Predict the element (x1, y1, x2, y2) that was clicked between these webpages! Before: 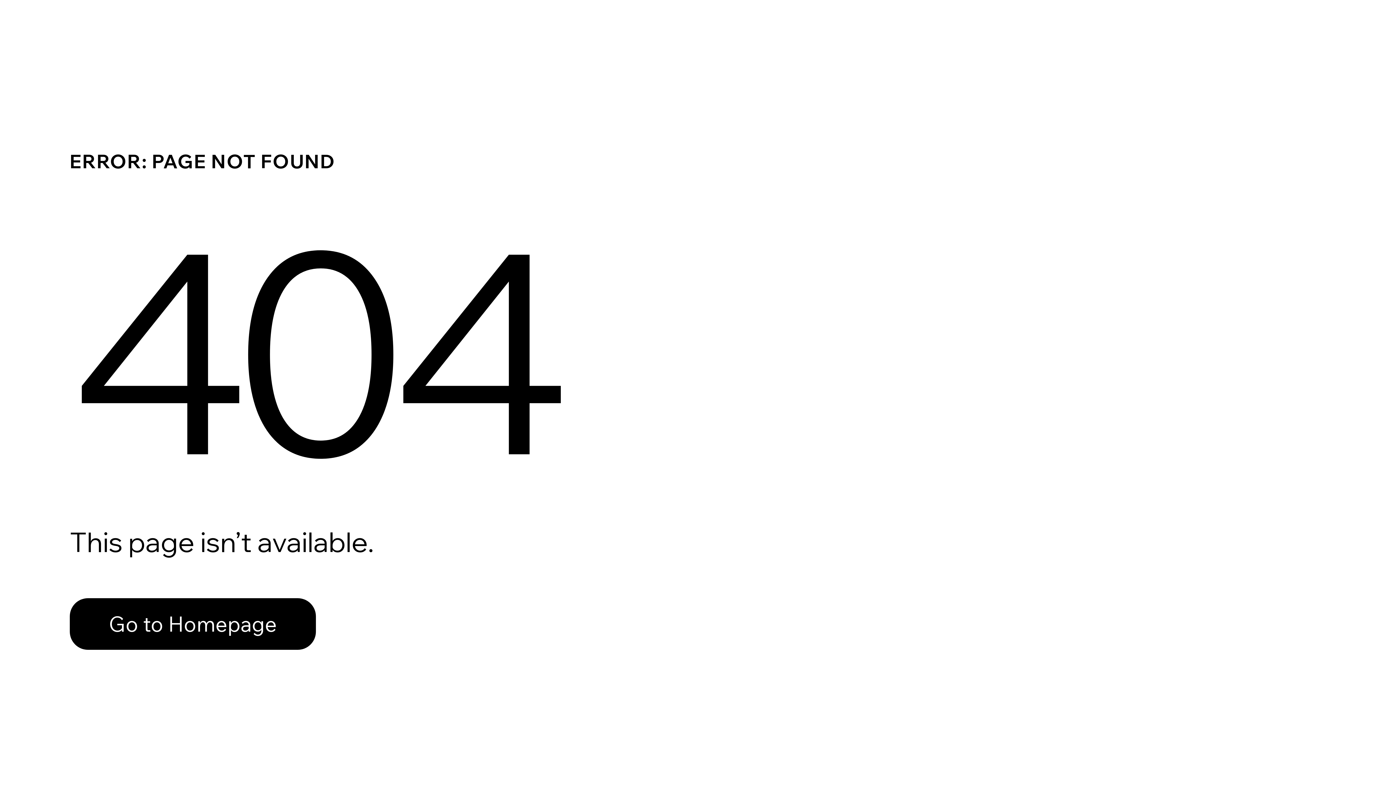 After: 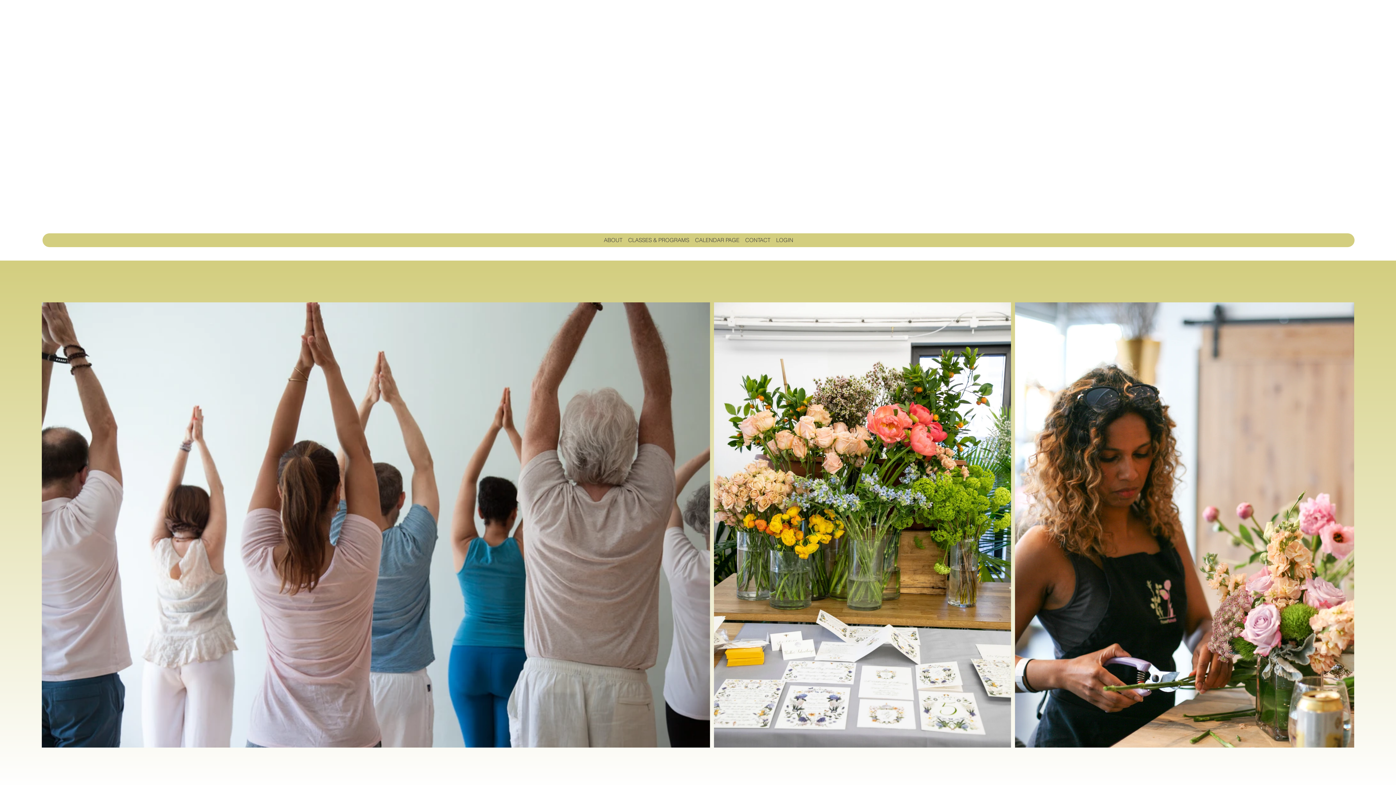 Action: label: Go to Homepage bbox: (69, 598, 316, 650)